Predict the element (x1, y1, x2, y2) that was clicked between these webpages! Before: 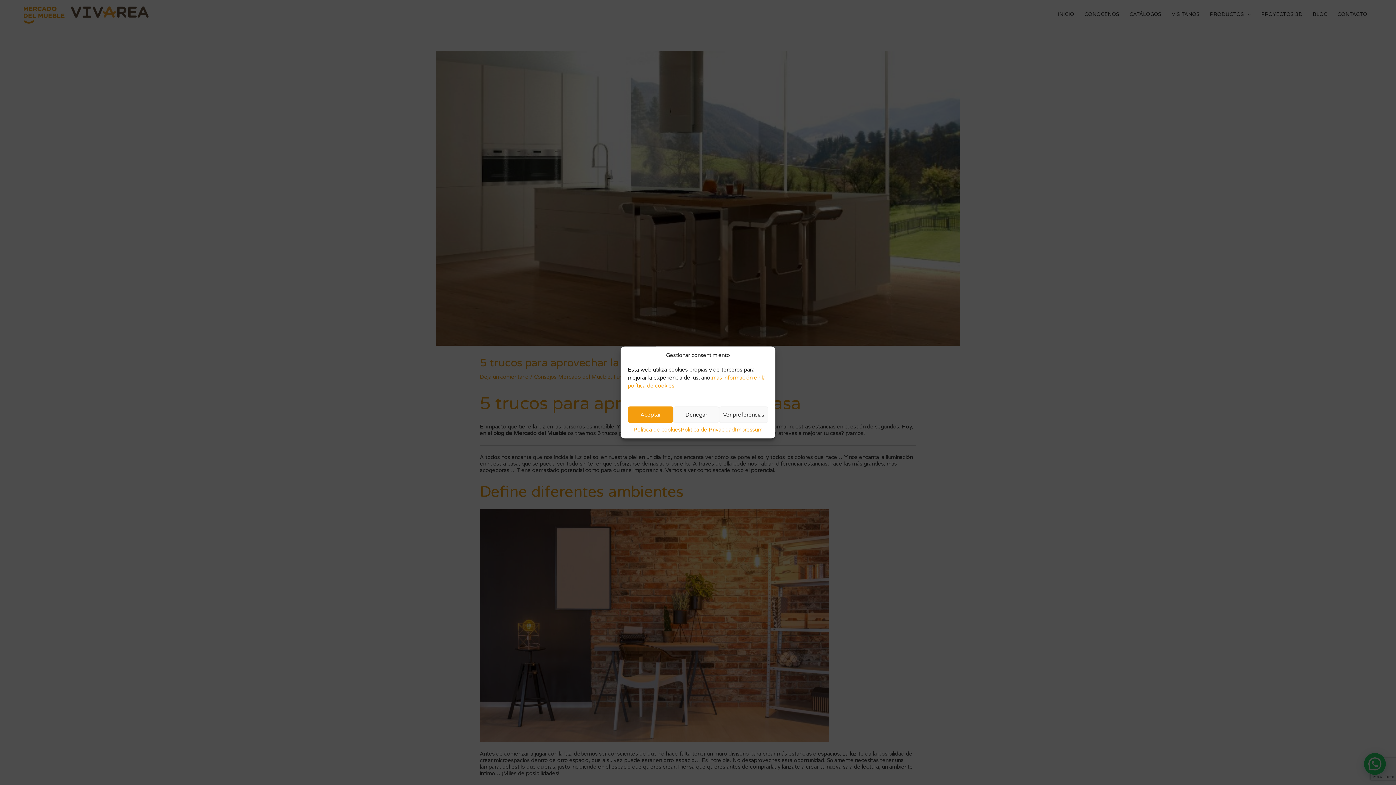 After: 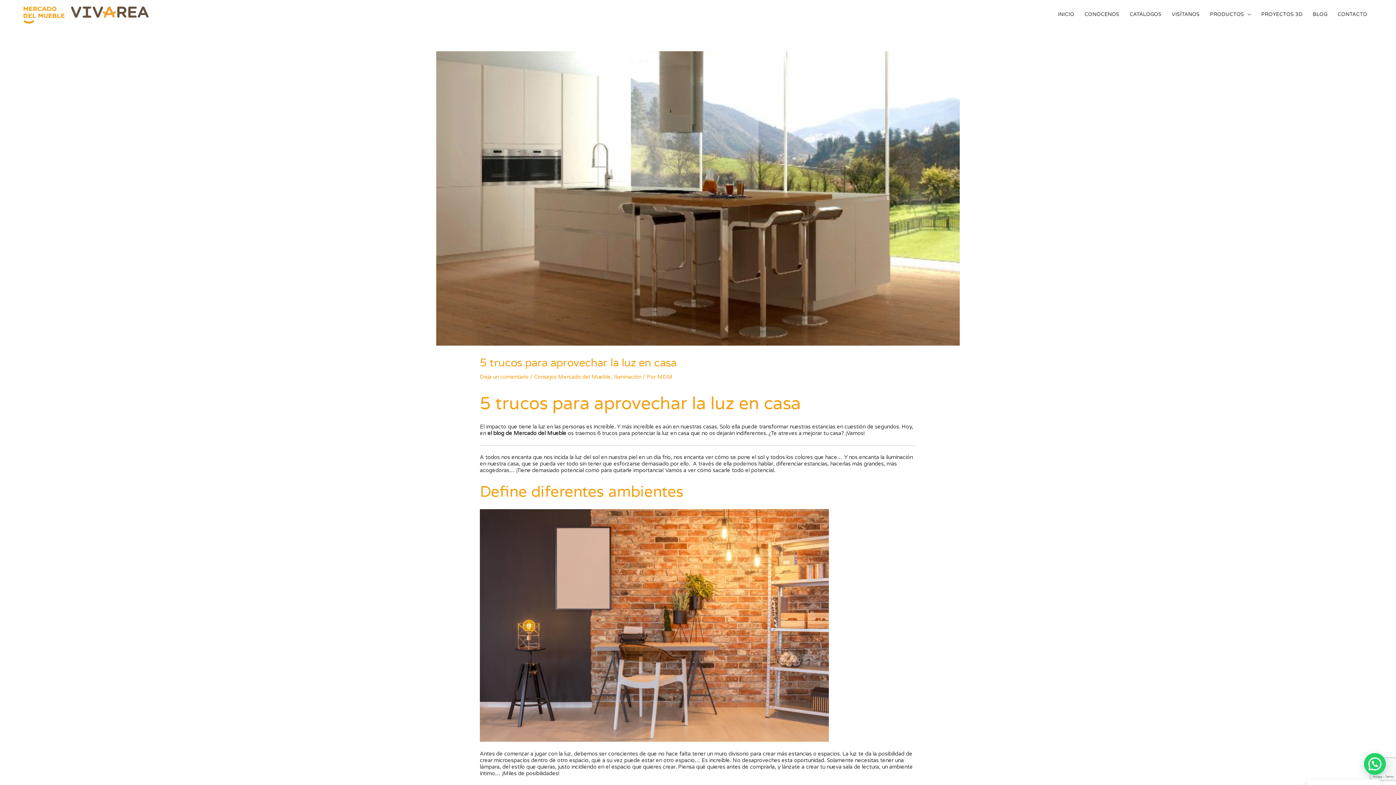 Action: label: Denegar bbox: (673, 406, 719, 423)